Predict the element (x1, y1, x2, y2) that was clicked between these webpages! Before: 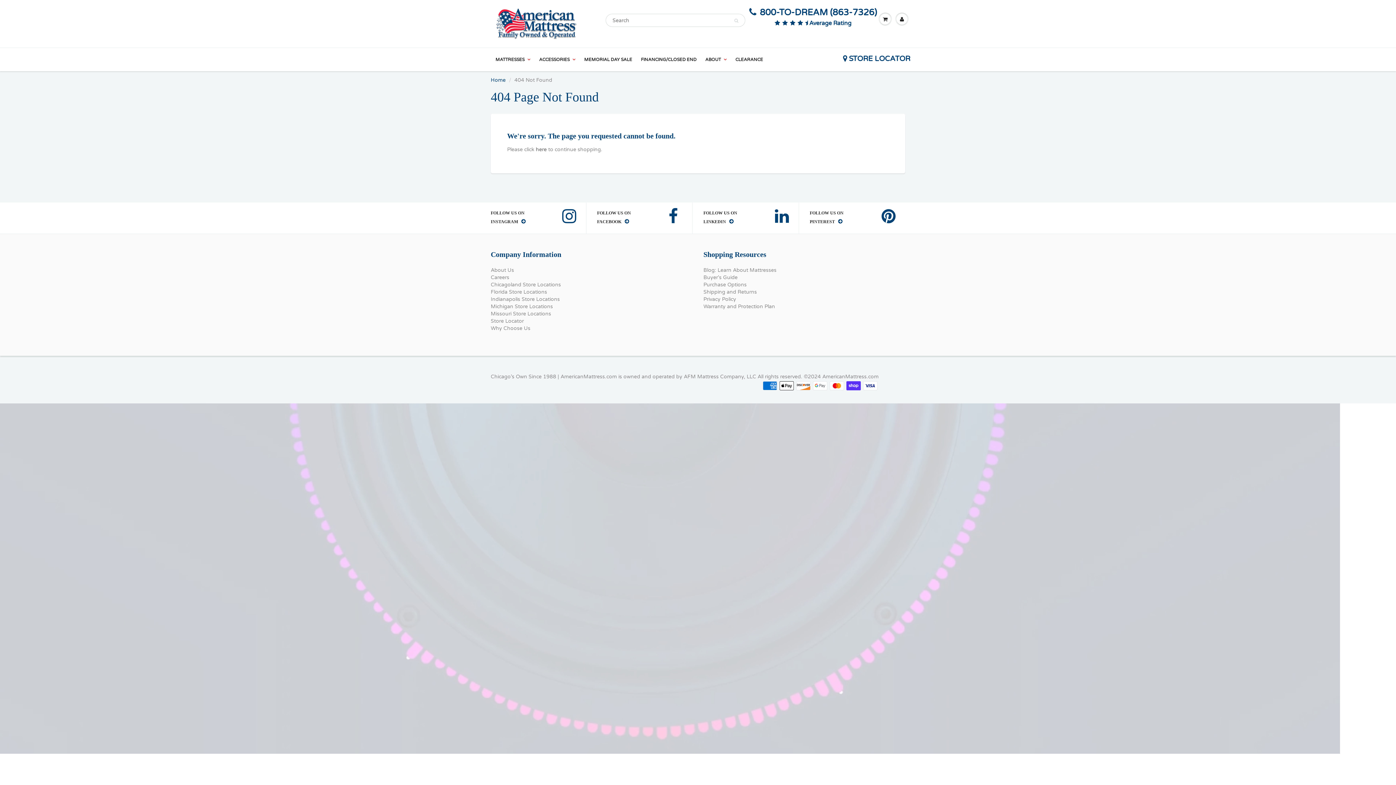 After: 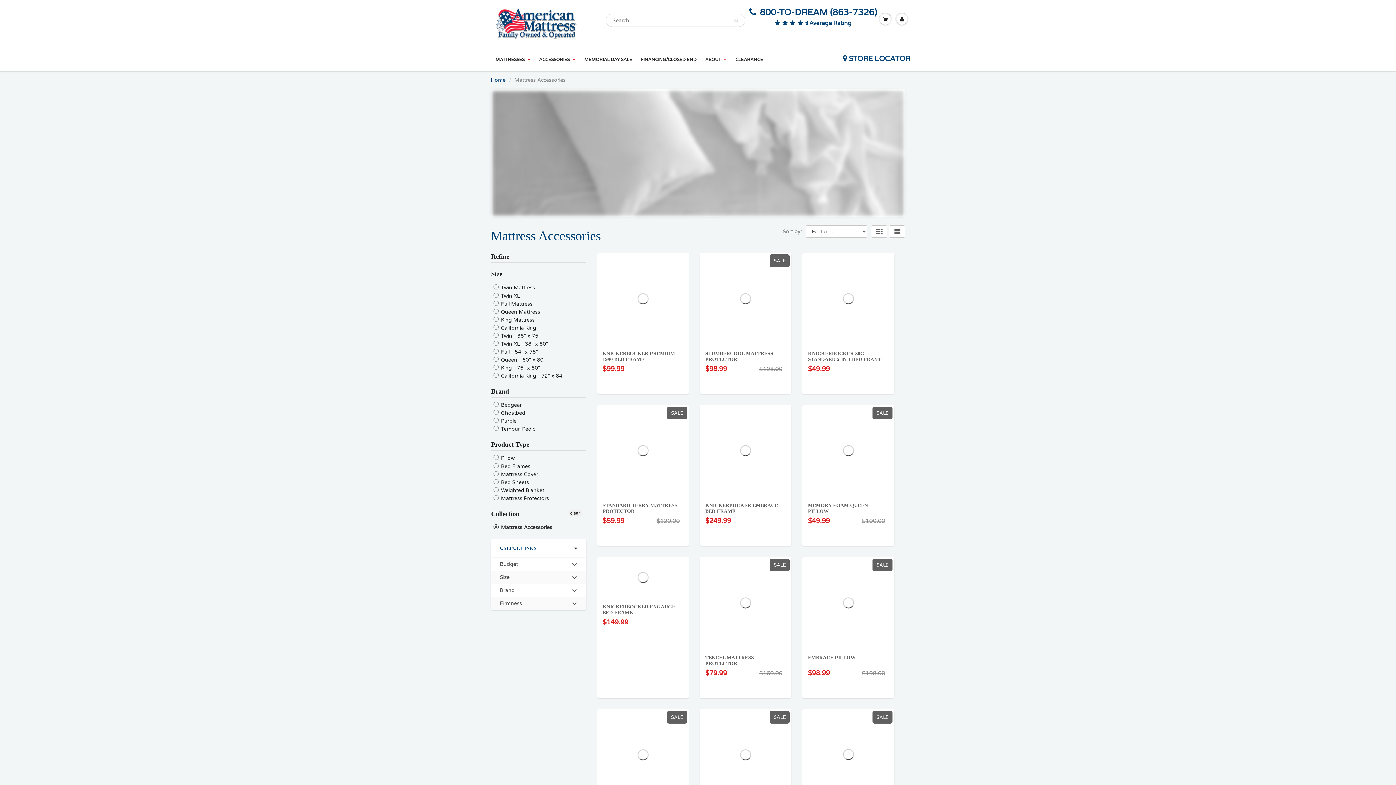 Action: bbox: (534, 48, 580, 70) label: ACCESSORIES